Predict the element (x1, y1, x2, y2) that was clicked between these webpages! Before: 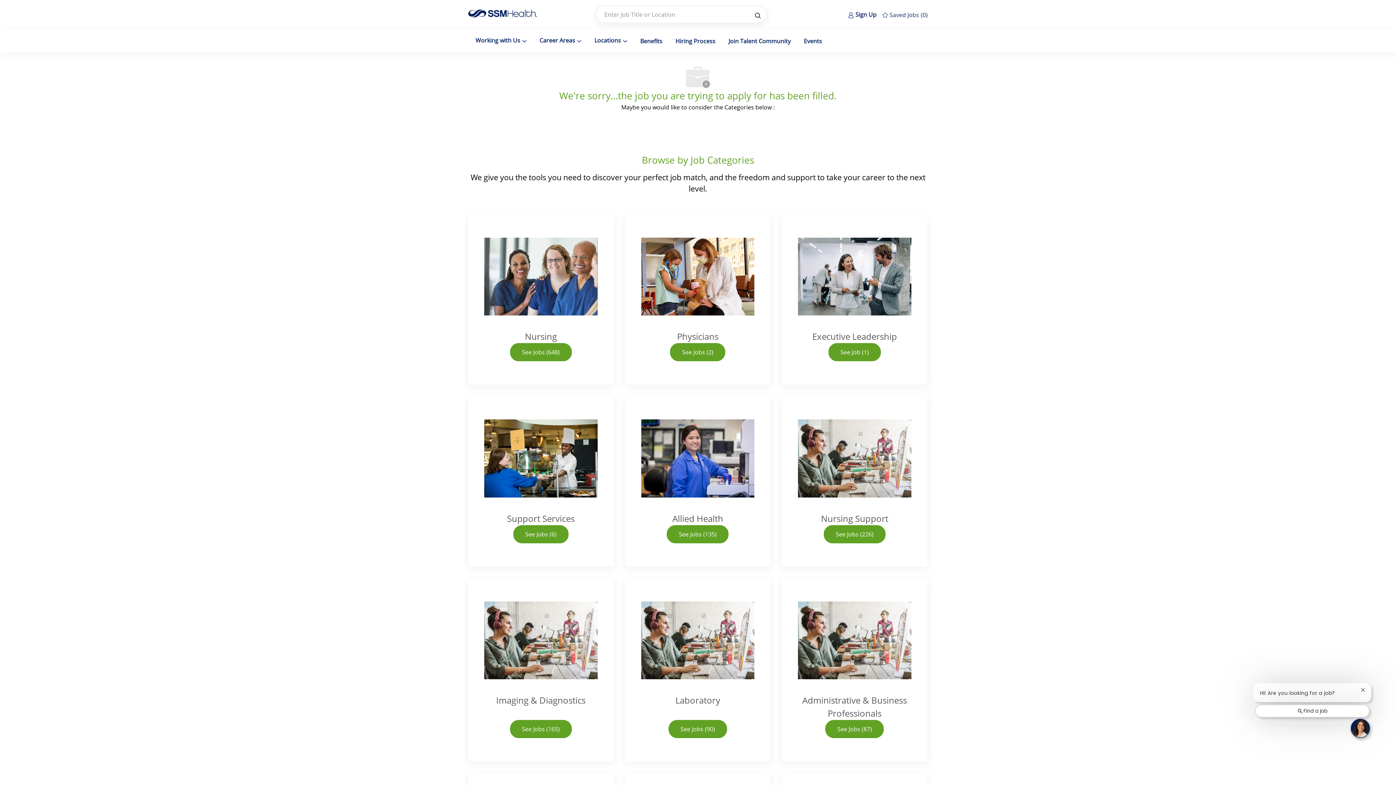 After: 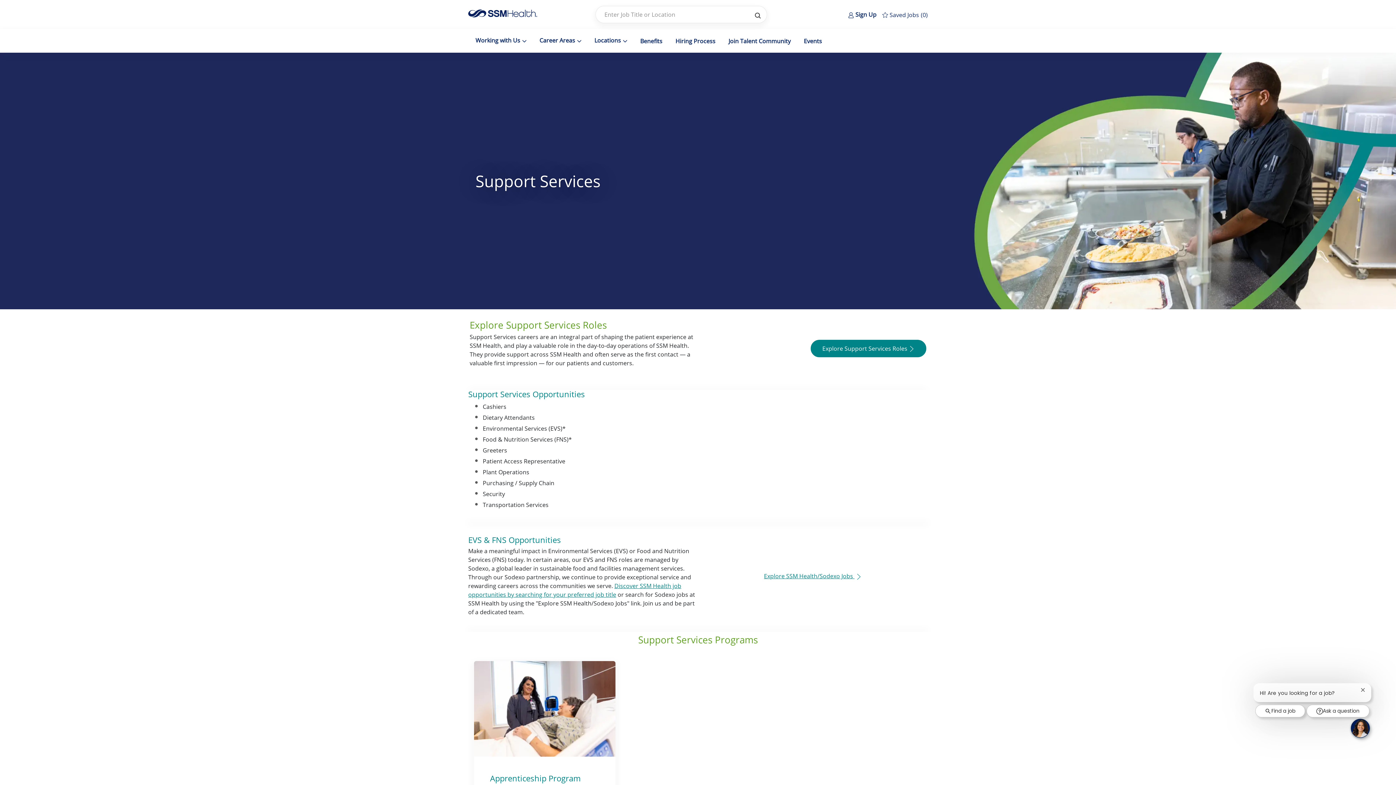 Action: label: Support Services bbox: (546, 341, 588, 348)